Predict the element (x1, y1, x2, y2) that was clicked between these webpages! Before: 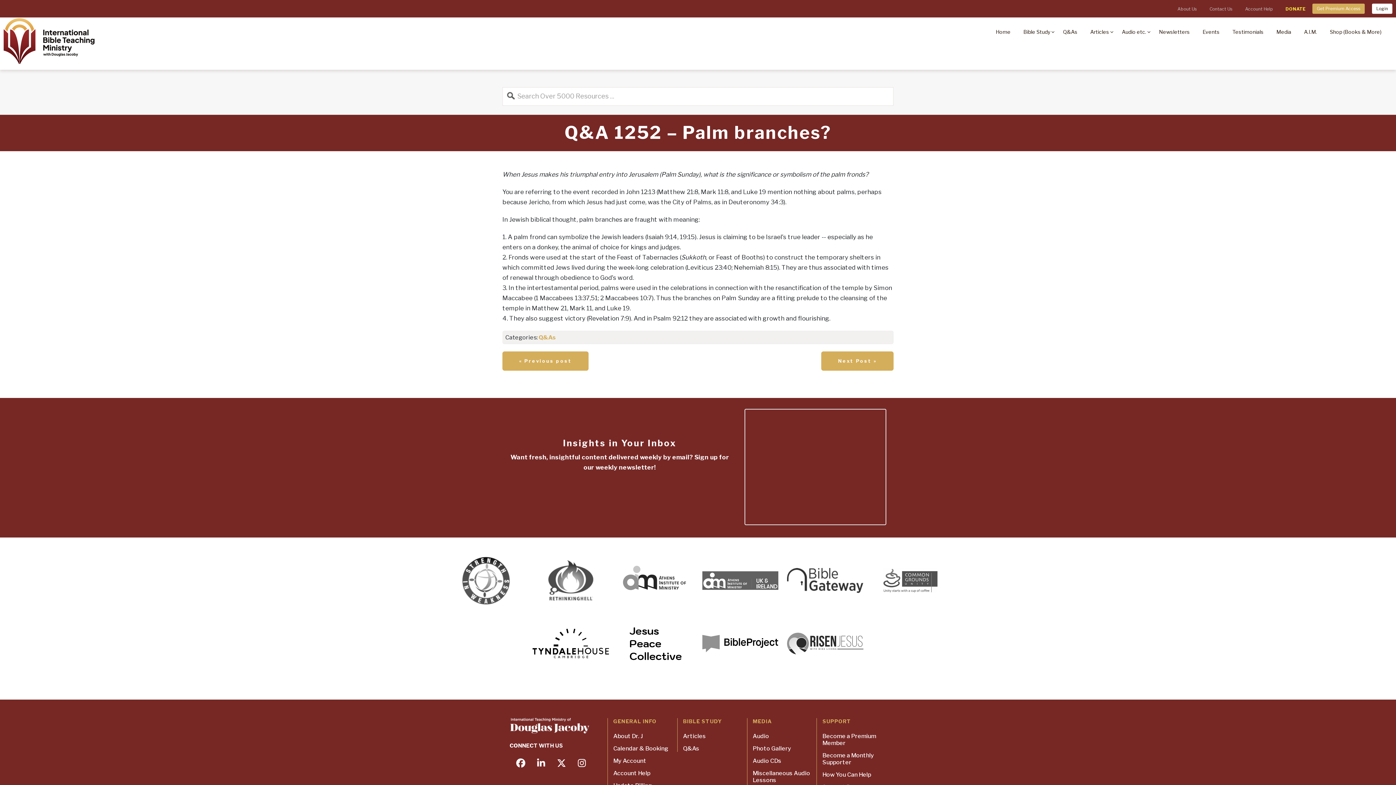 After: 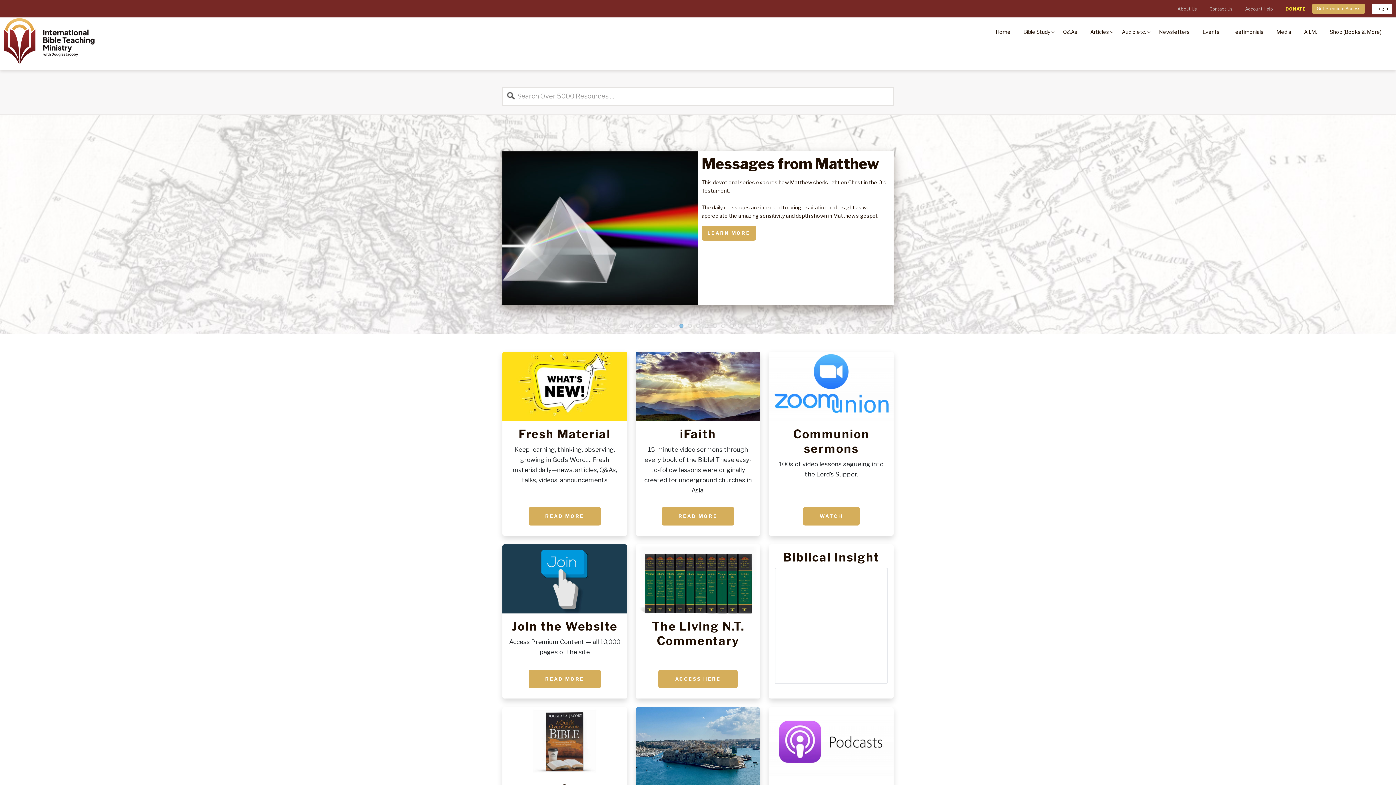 Action: label: Home bbox: (996, 22, 1010, 45)